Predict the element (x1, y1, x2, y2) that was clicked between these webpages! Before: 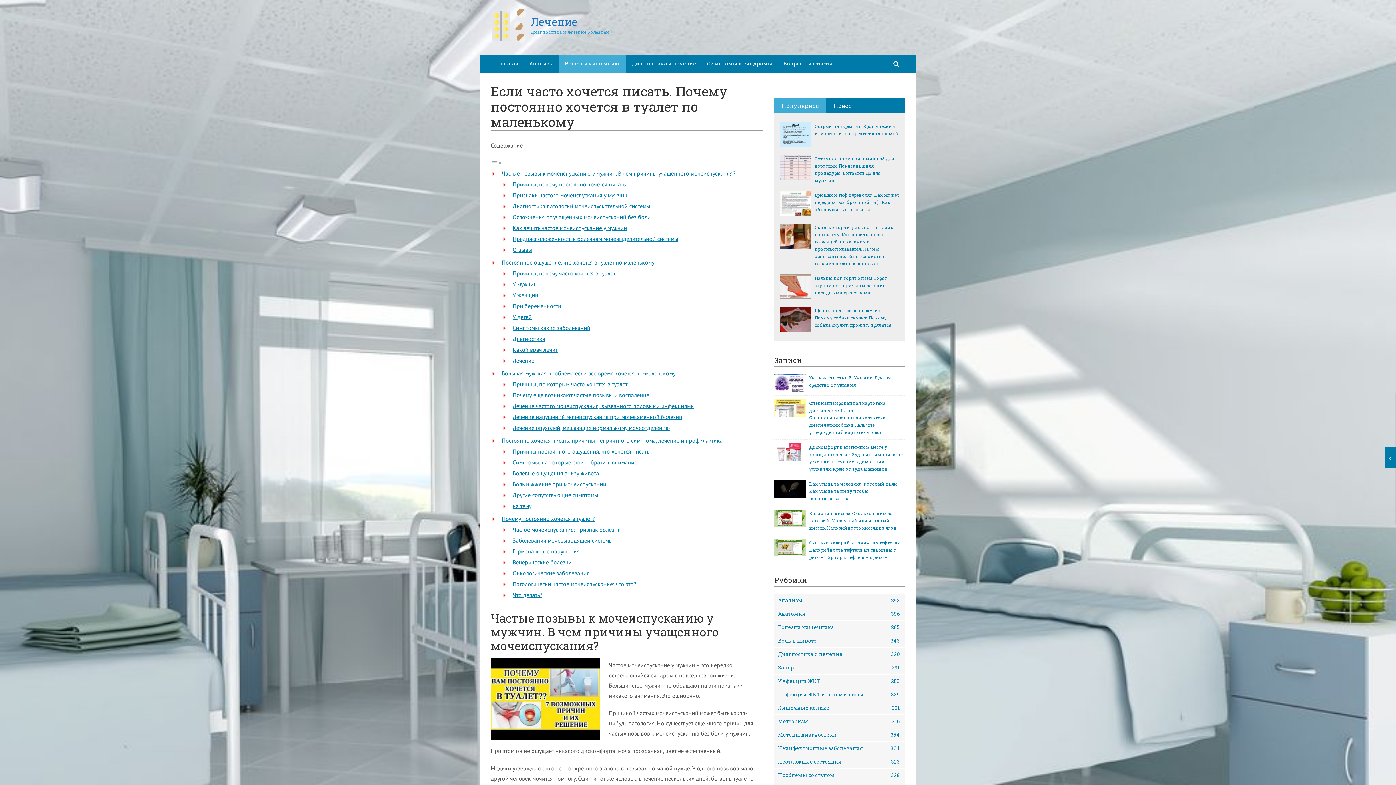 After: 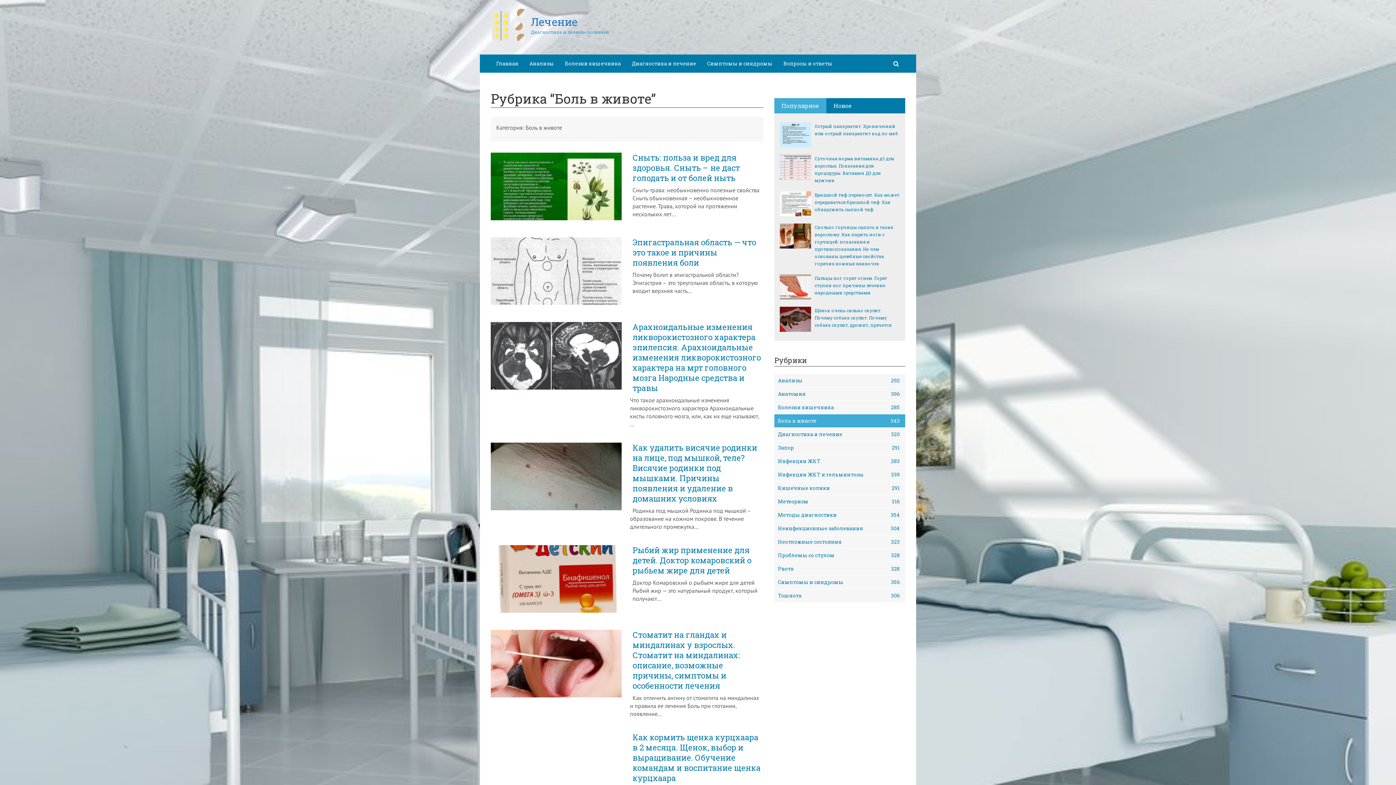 Action: label: Боль в животе
343 bbox: (774, 634, 905, 647)